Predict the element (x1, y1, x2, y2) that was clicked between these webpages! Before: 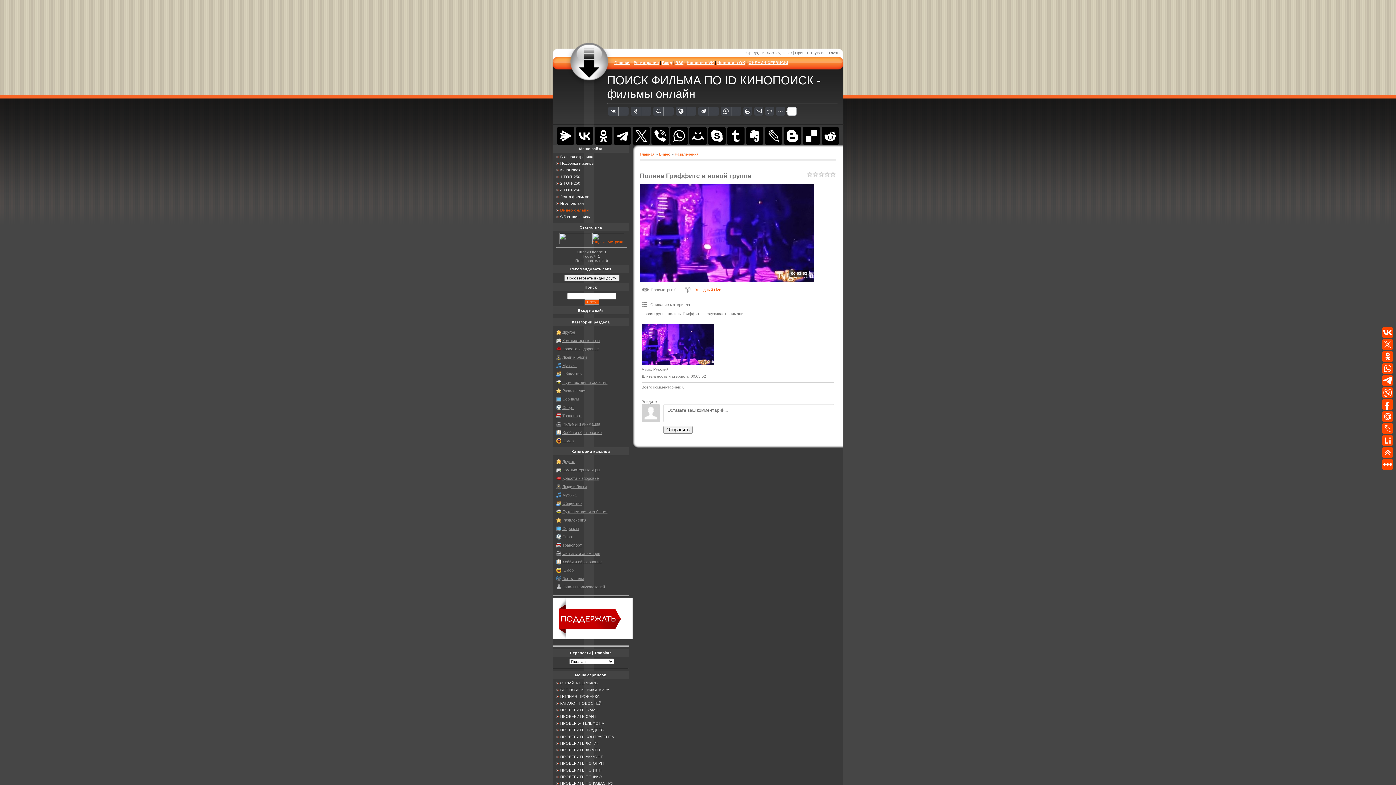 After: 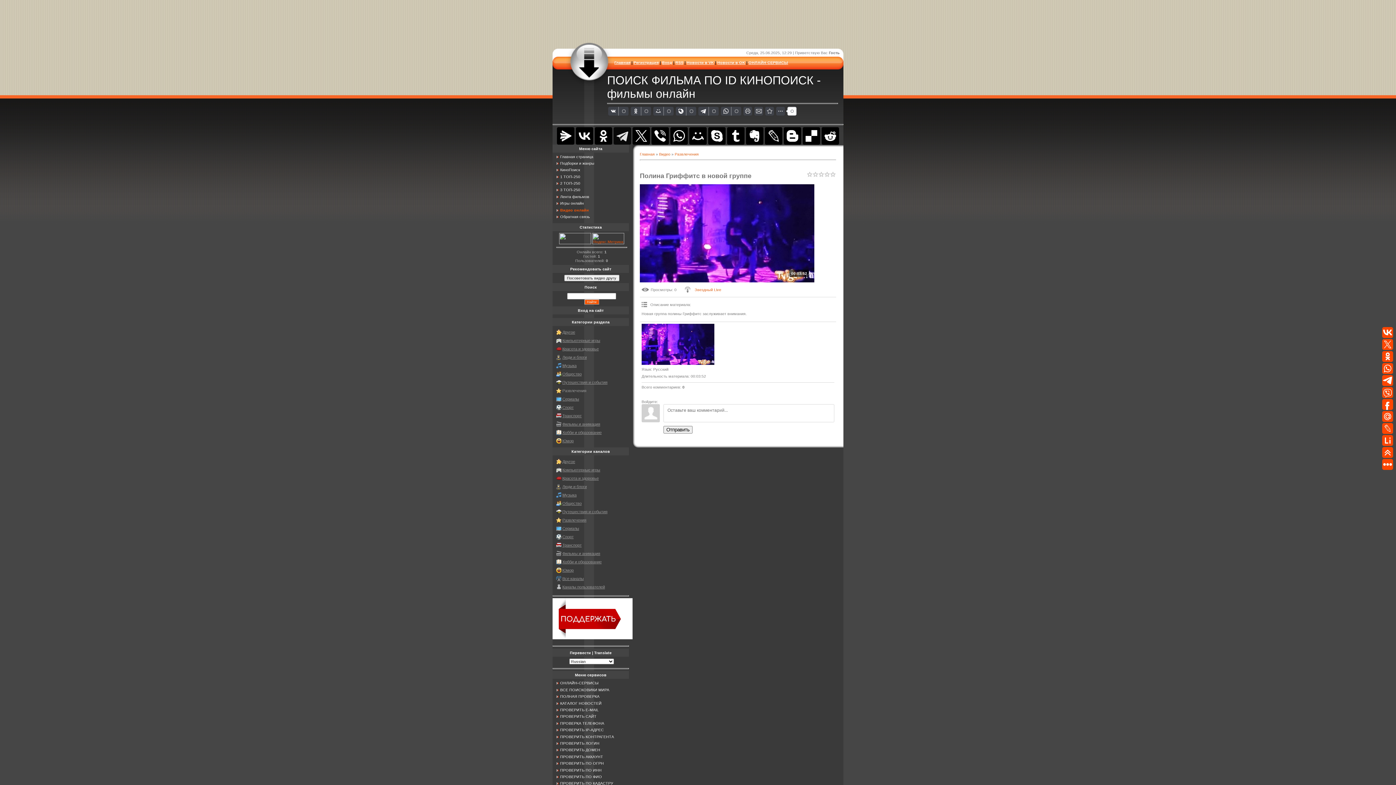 Action: bbox: (613, 127, 631, 144)